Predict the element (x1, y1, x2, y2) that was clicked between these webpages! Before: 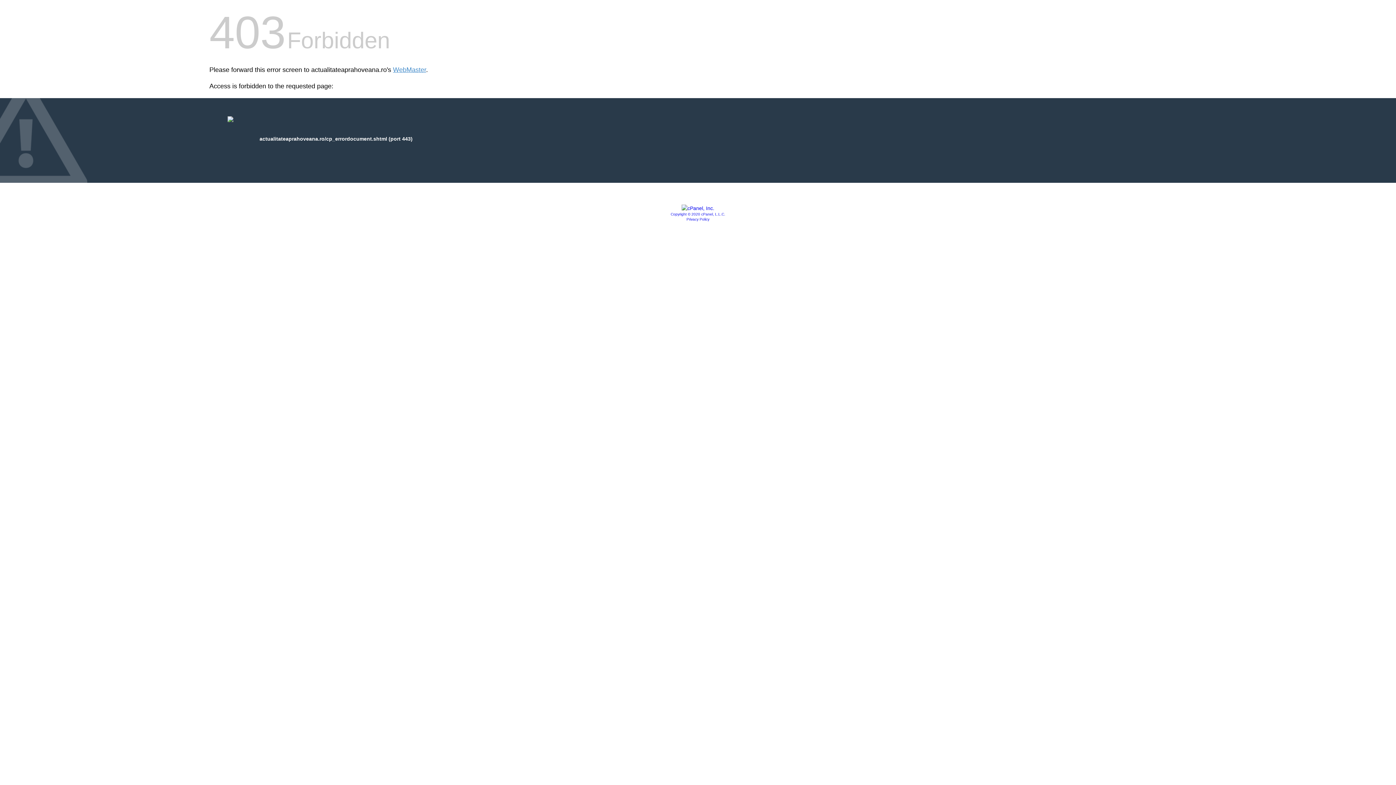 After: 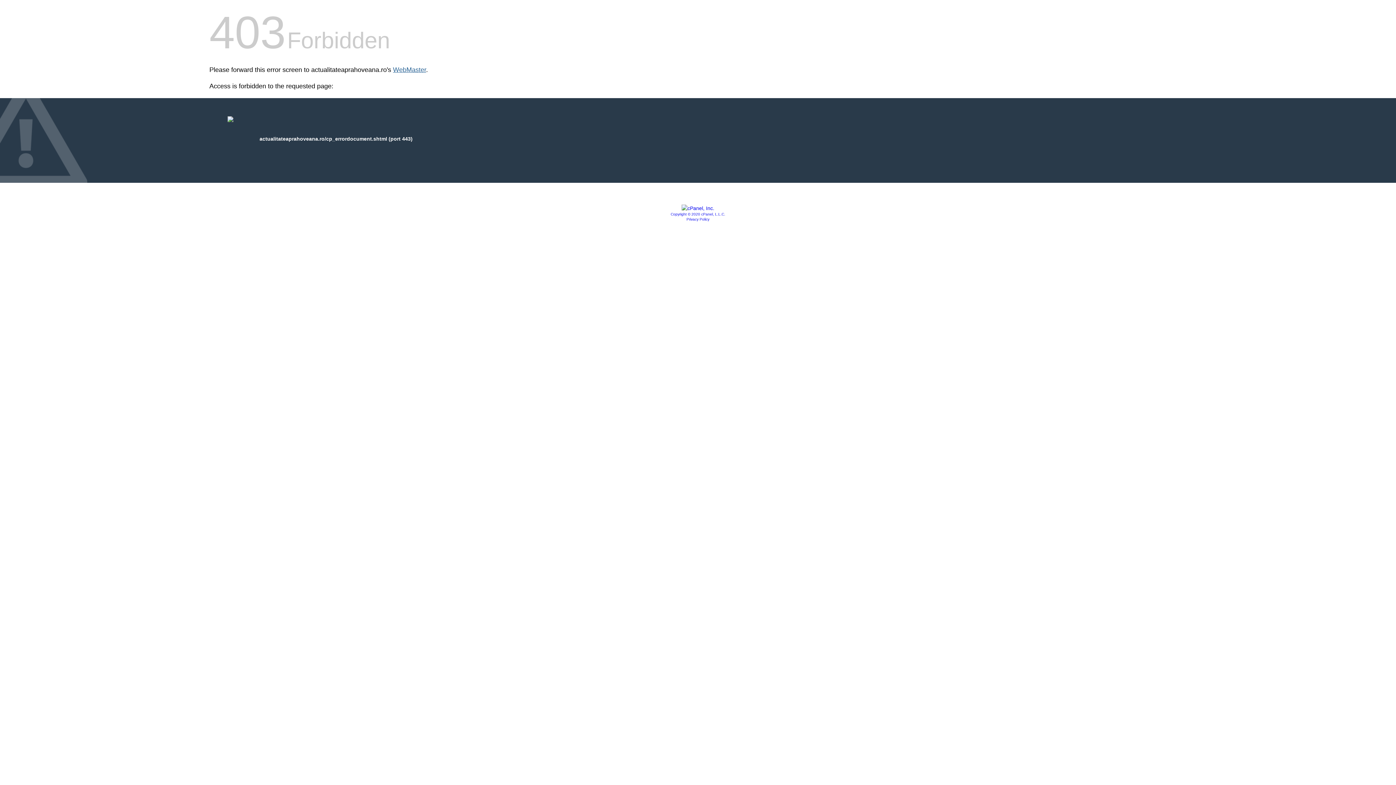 Action: label: WebMaster bbox: (393, 66, 426, 73)